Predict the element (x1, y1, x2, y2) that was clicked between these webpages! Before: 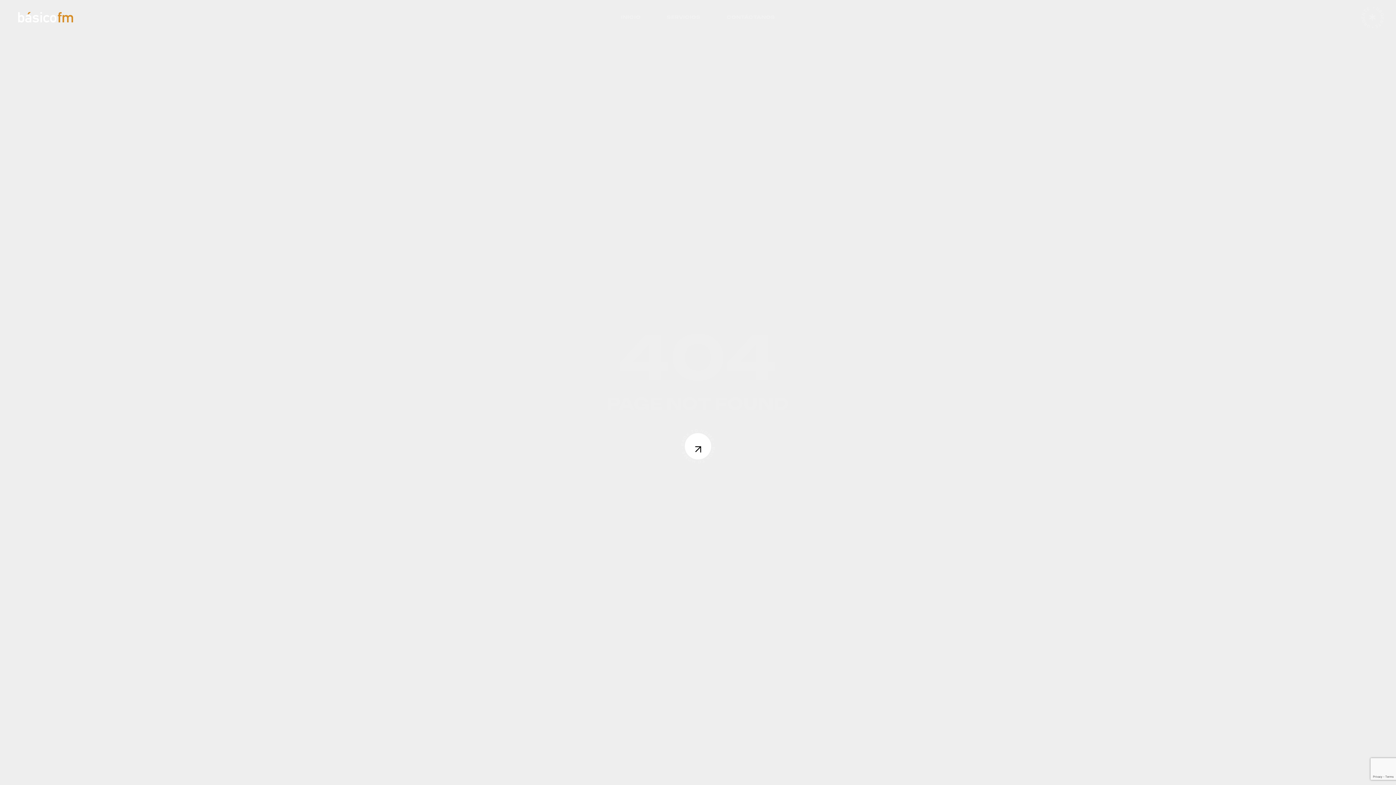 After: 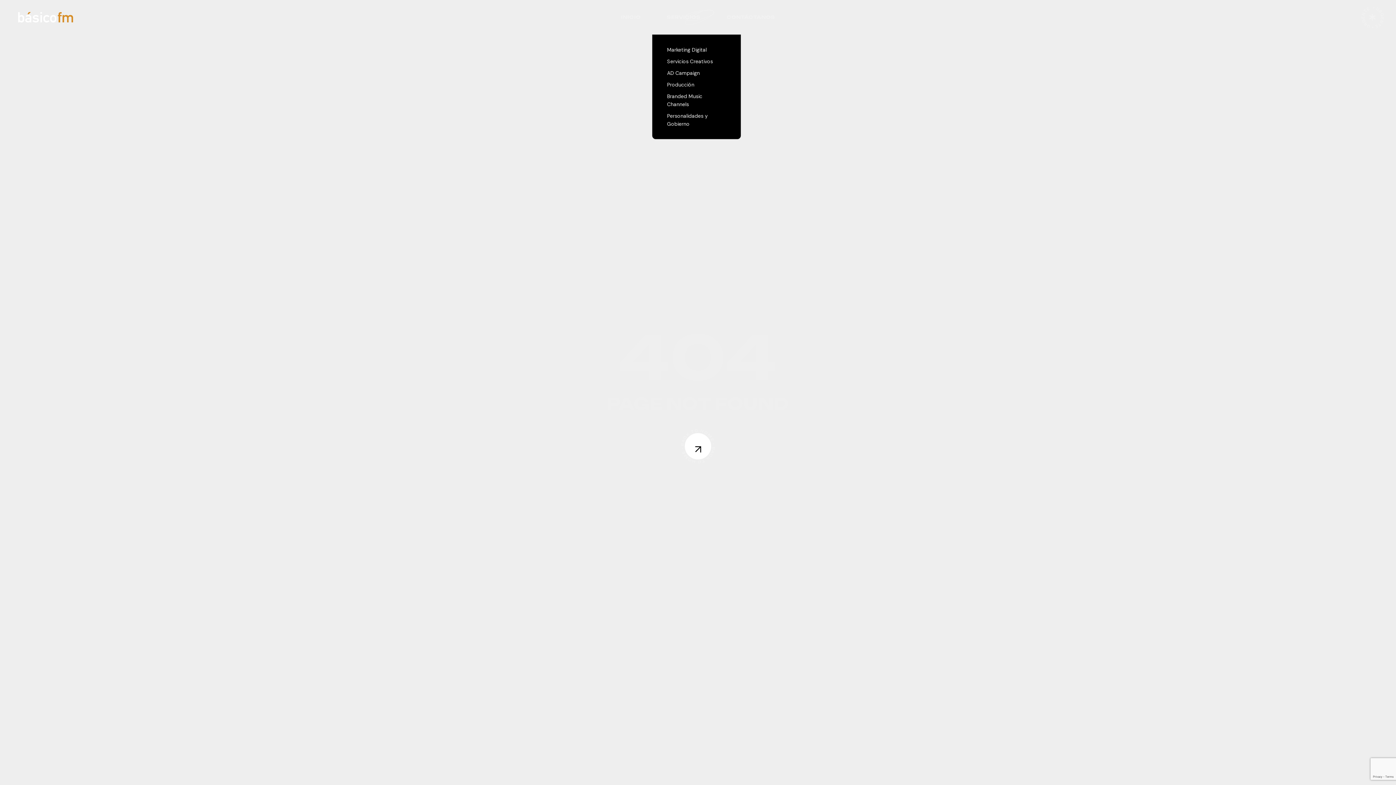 Action: bbox: (666, 0, 700, 34) label: SERVICIOS